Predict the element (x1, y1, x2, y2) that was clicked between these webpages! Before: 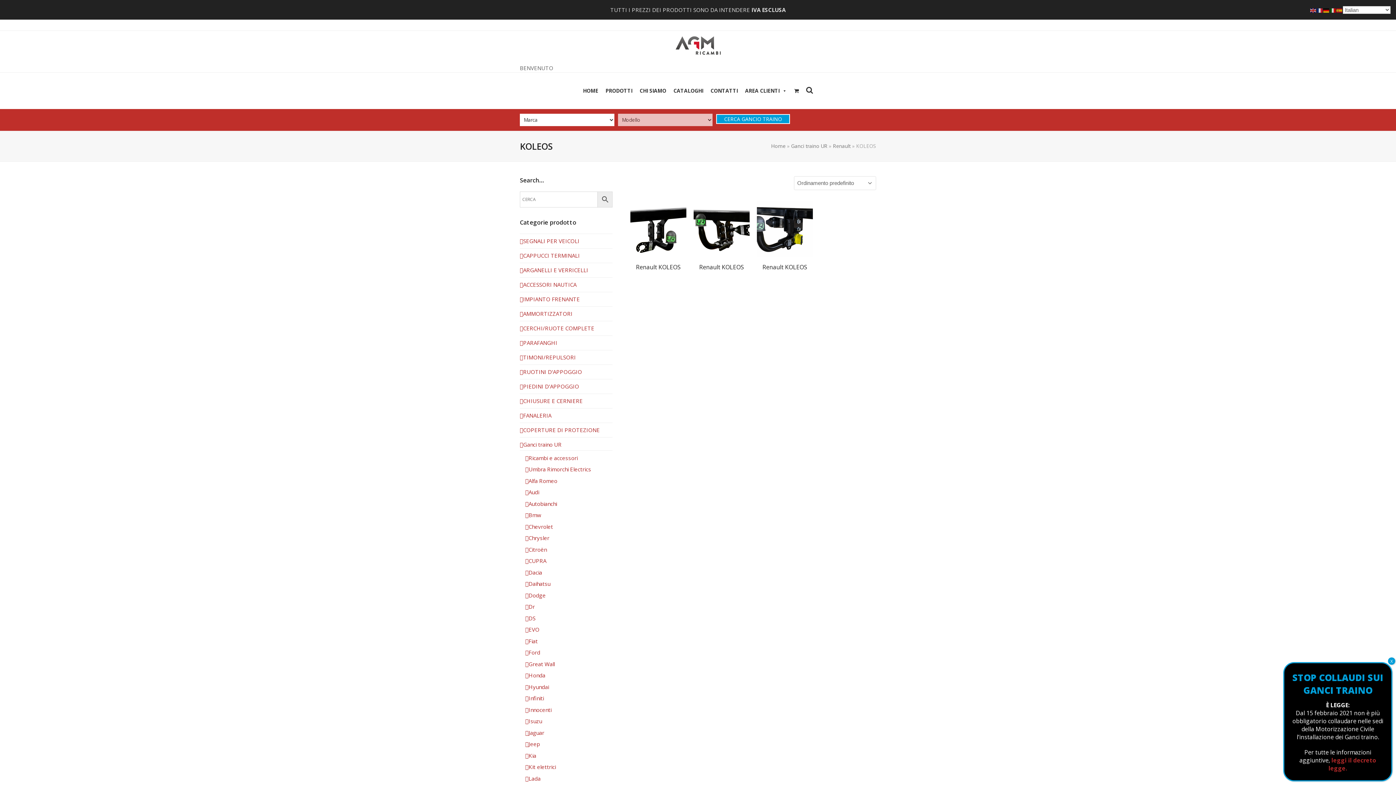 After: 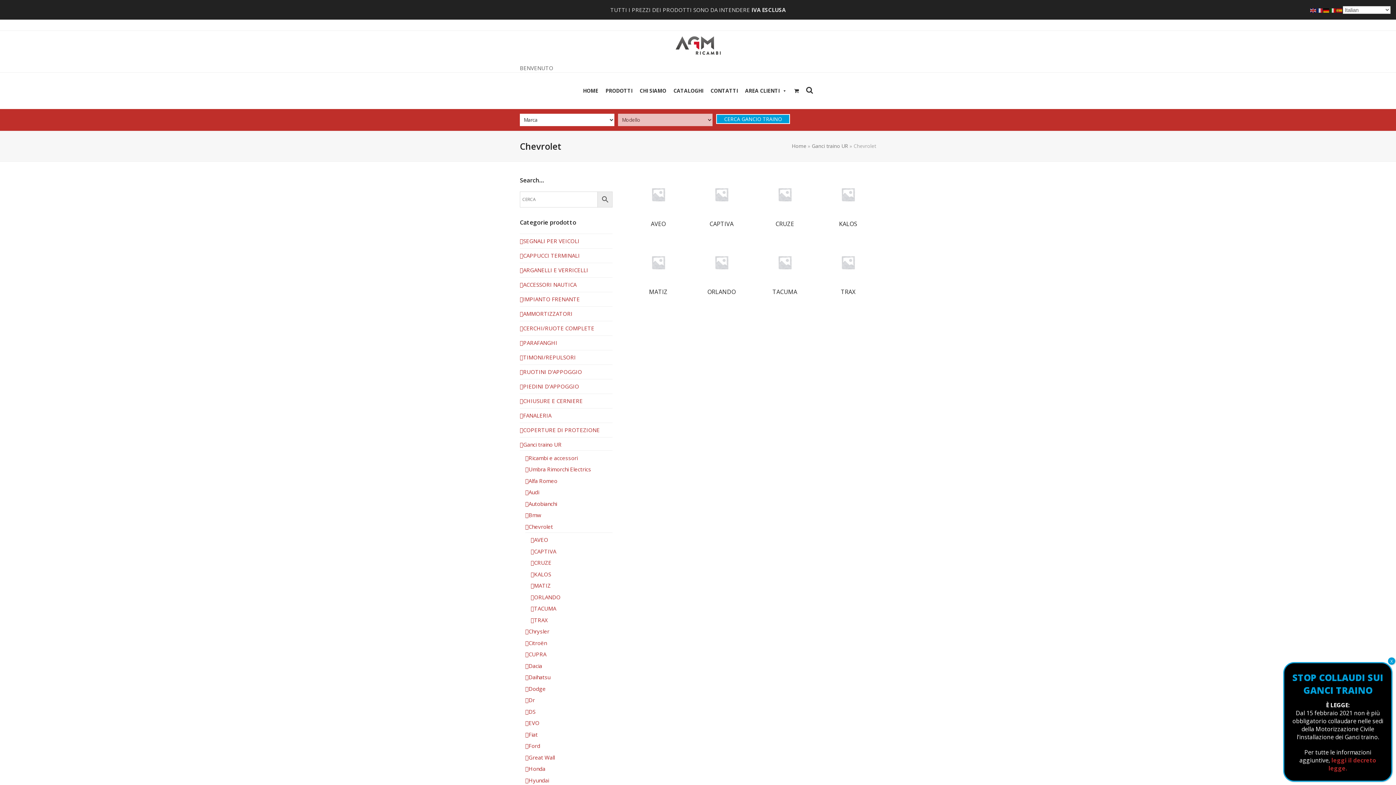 Action: label: Chevrolet bbox: (525, 523, 553, 530)